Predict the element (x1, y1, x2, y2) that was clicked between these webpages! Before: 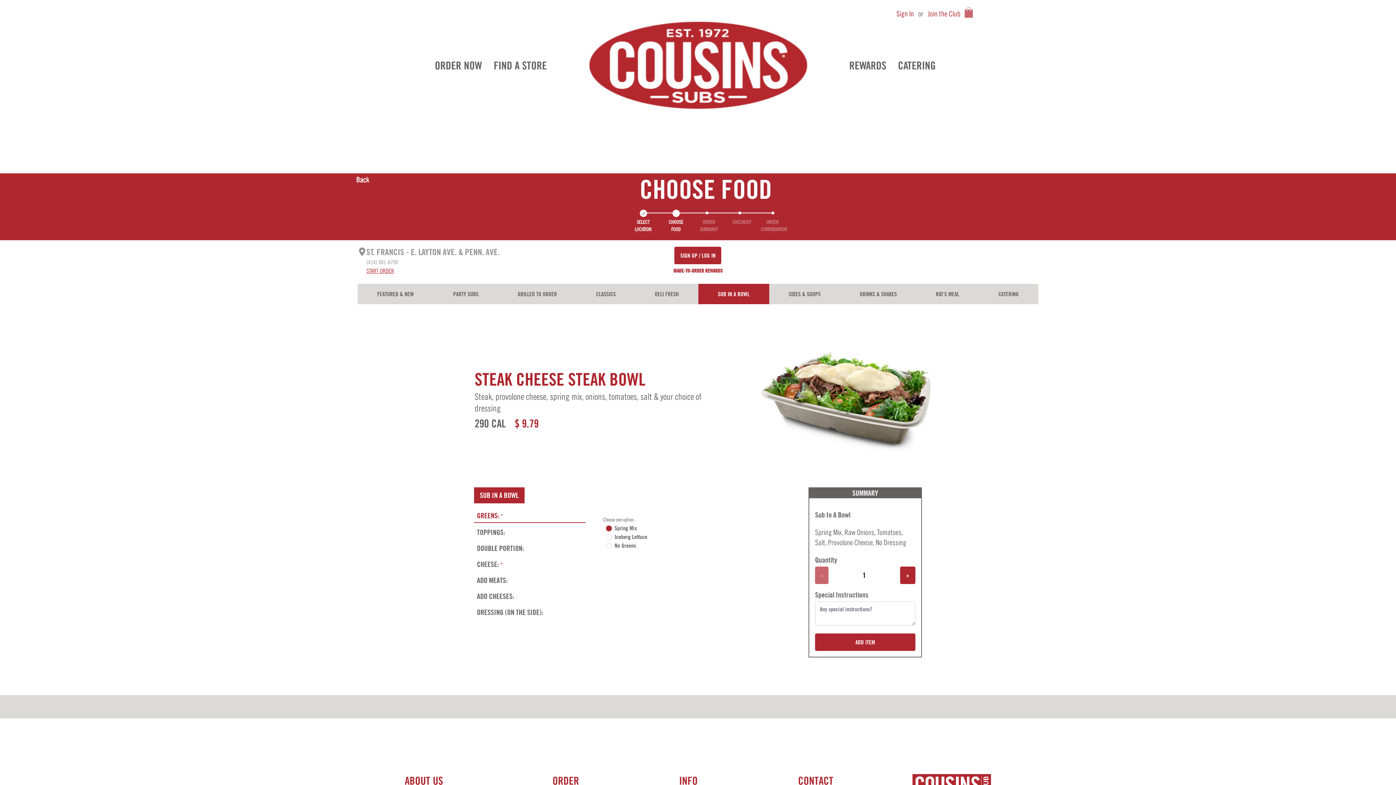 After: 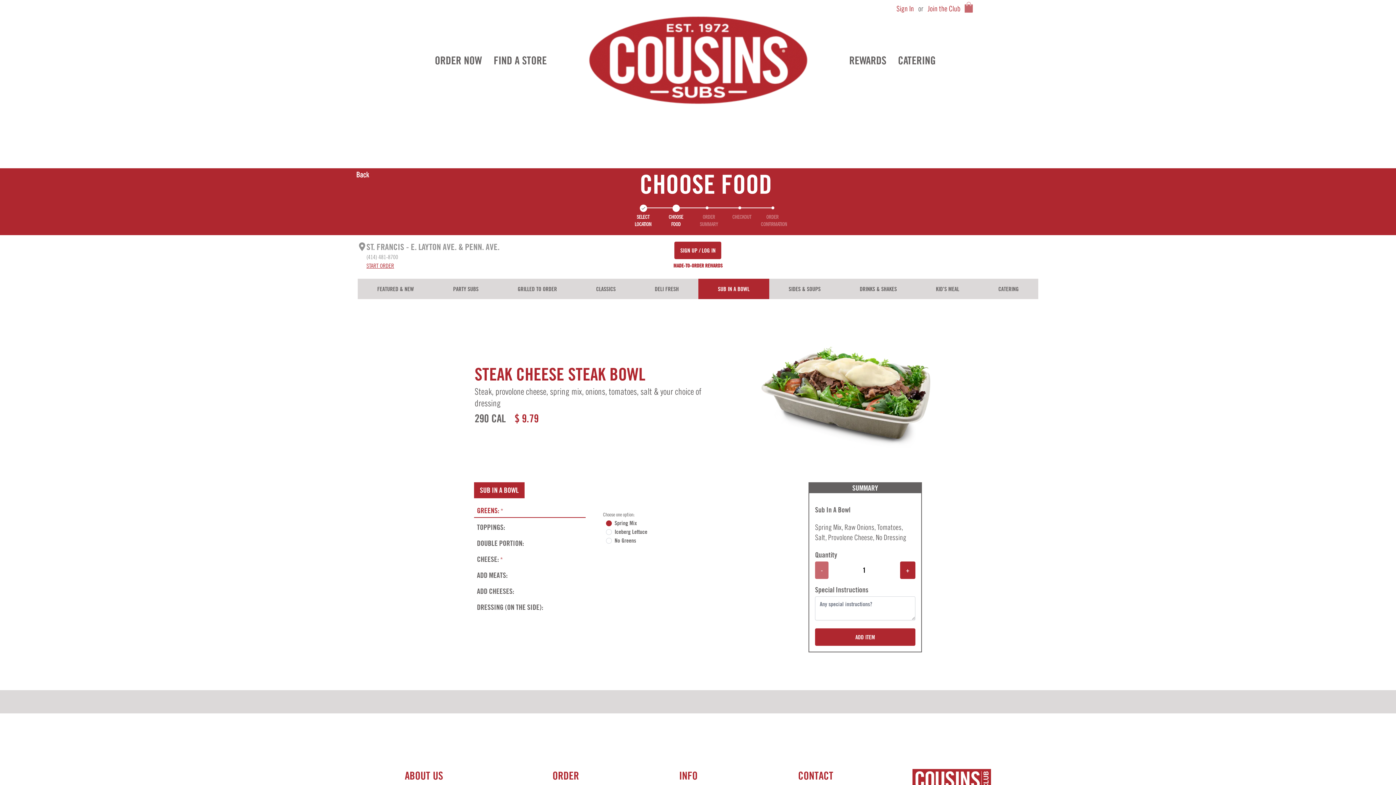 Action: bbox: (404, 774, 443, 790) label: ABOUT US